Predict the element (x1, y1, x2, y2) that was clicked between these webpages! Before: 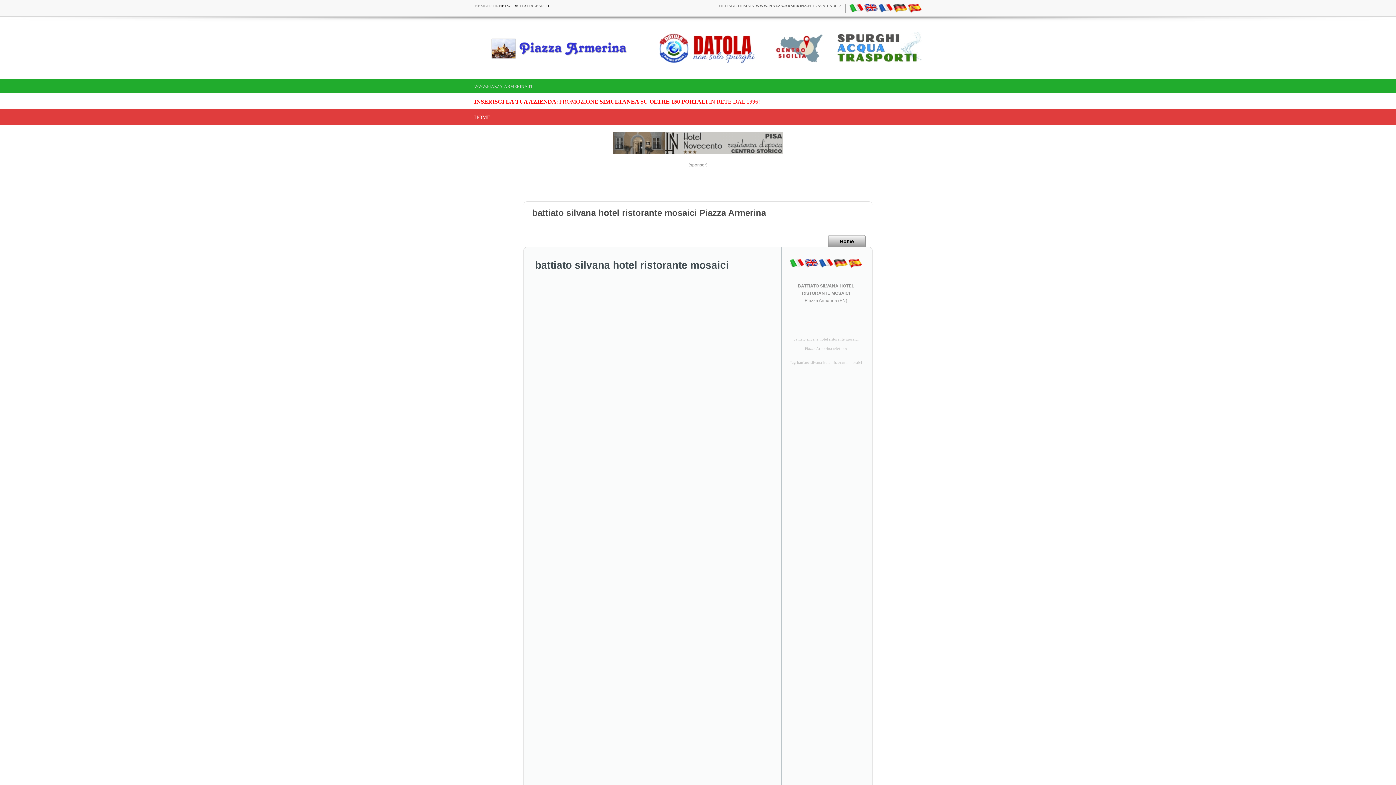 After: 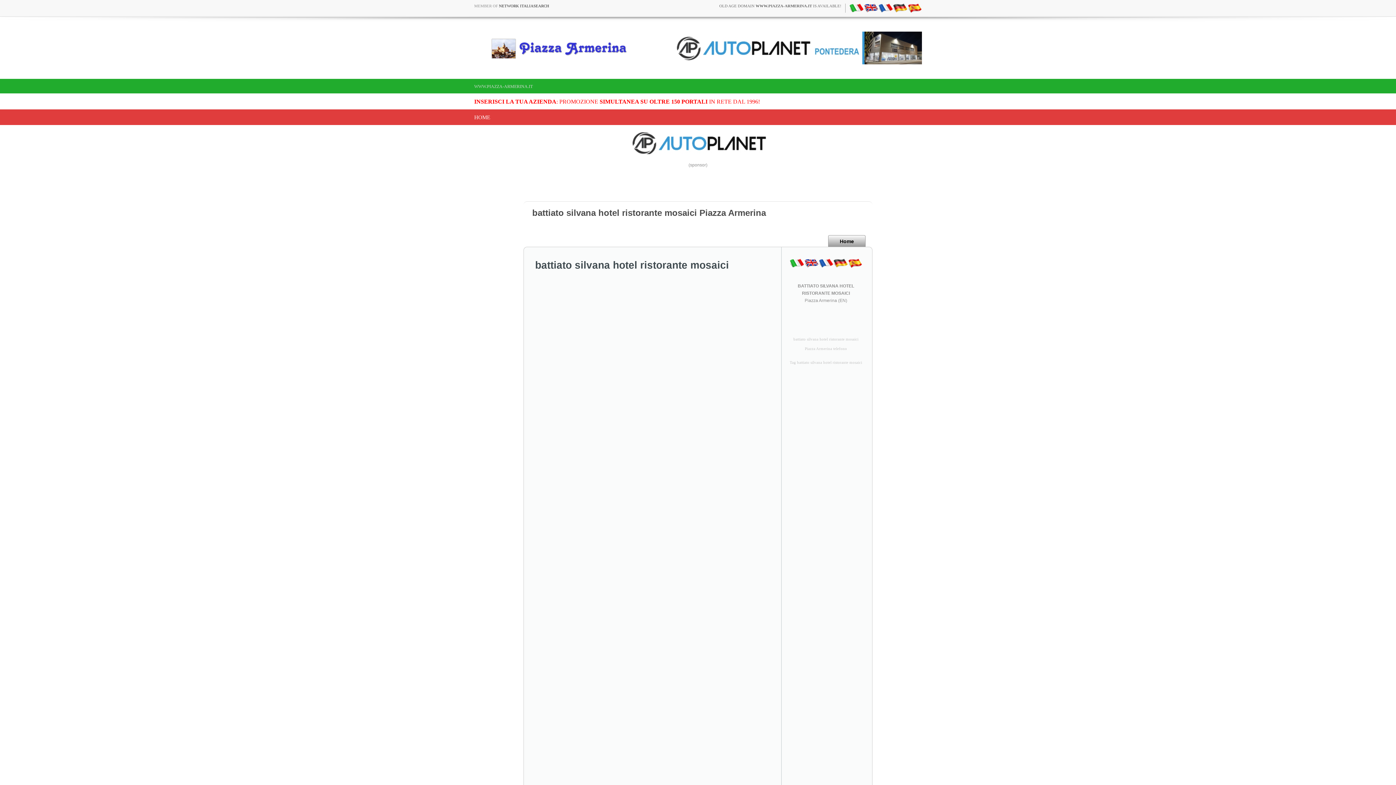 Action: bbox: (833, 260, 848, 265)